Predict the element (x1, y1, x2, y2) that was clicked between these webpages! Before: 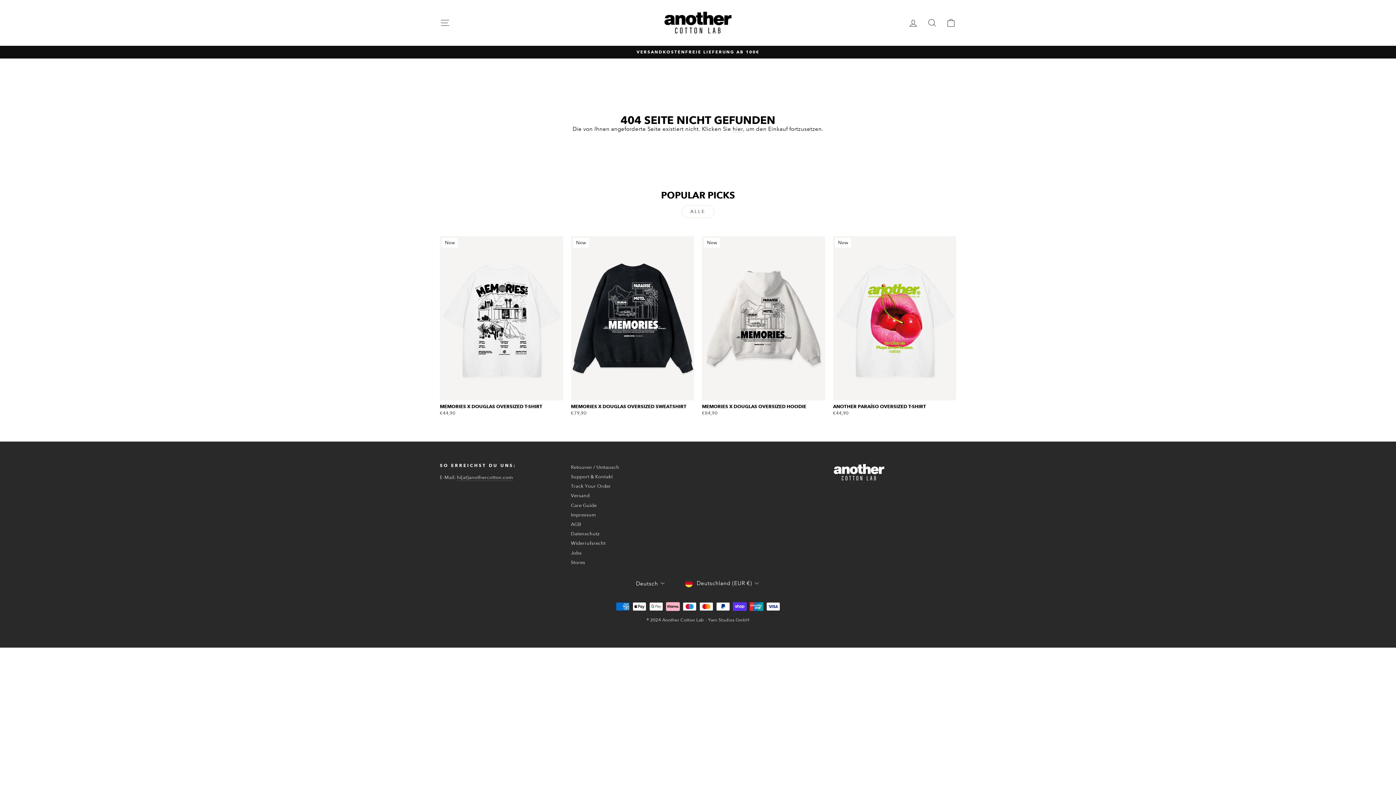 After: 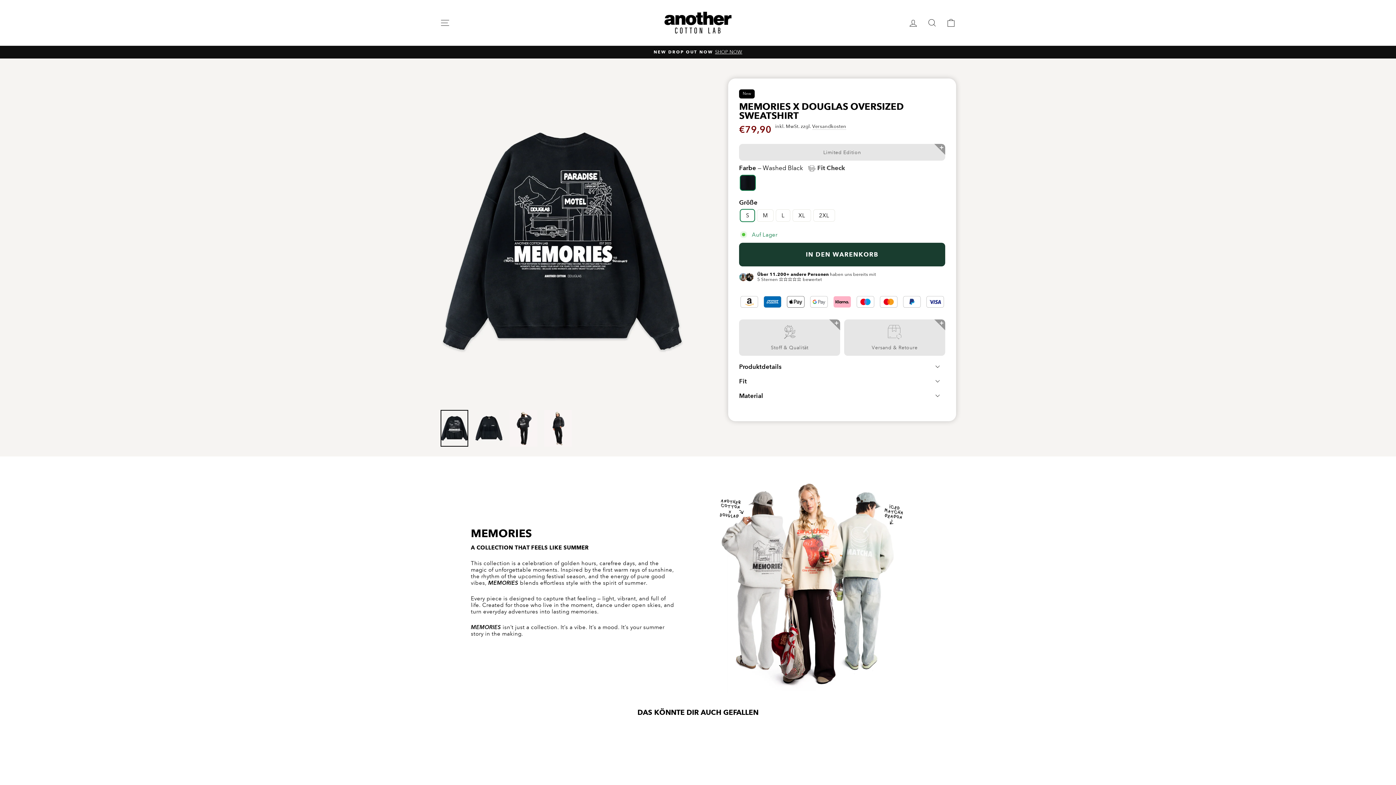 Action: bbox: (571, 236, 694, 418) label: MEMORIES X DOUGLAS OVERSIZED SWEATSHIRT
€79,90